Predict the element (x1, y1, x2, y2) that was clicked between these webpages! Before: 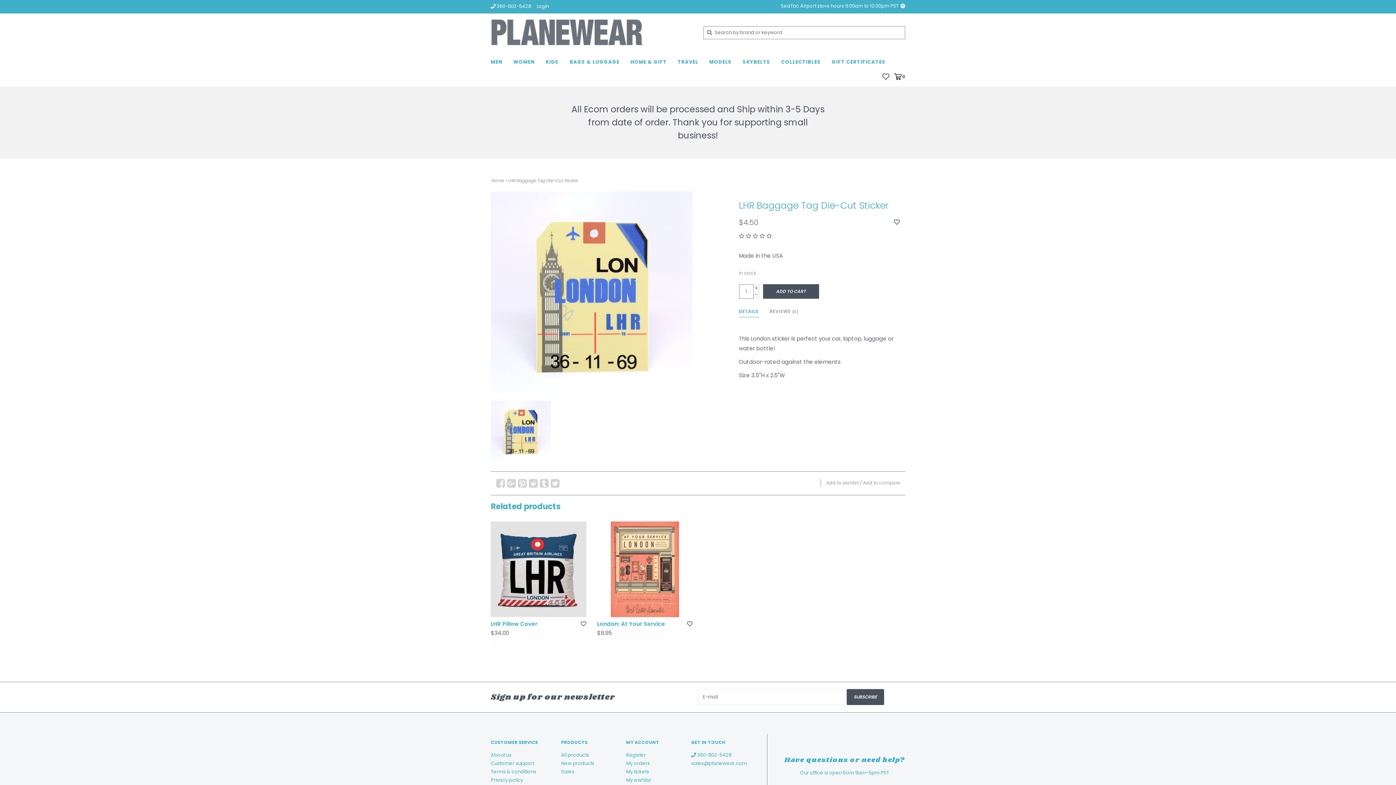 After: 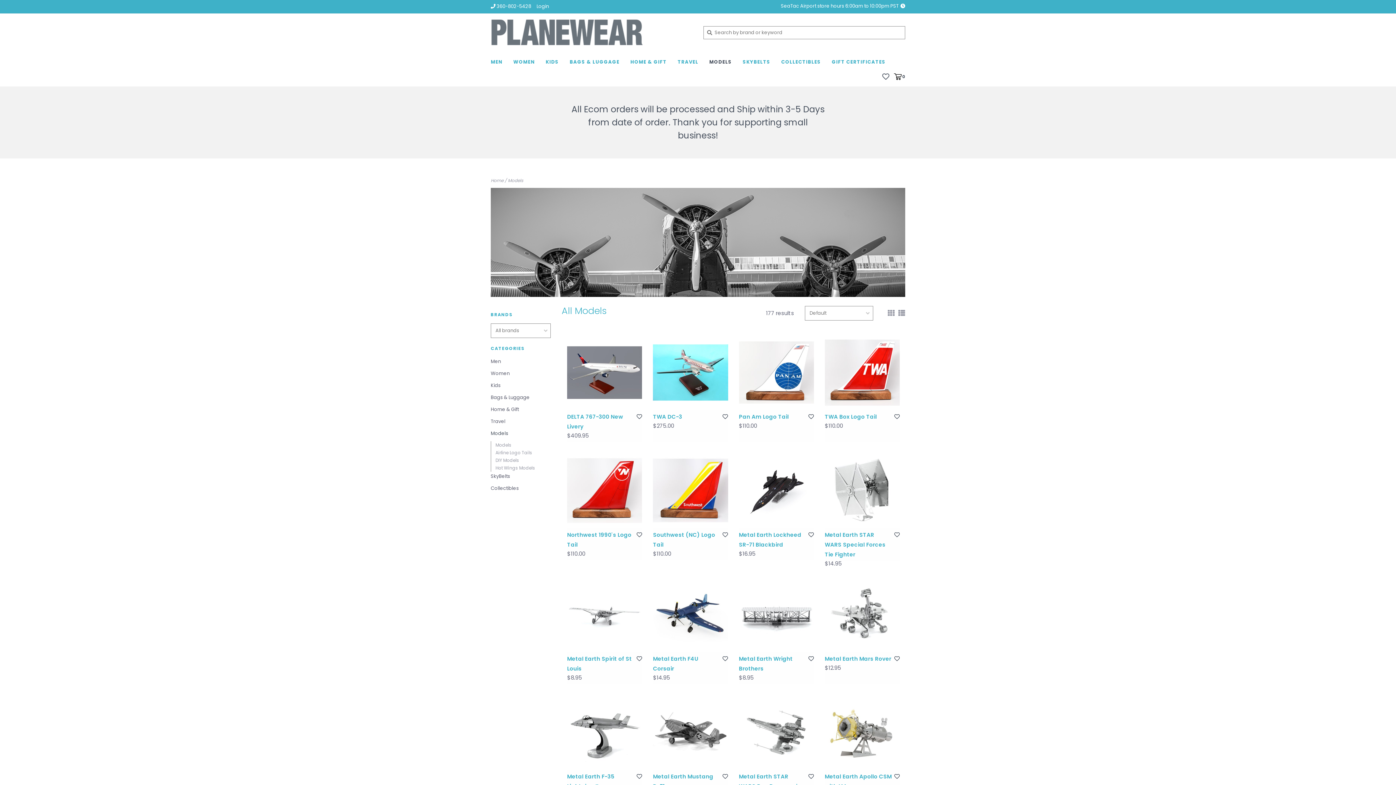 Action: label: MODELS bbox: (709, 57, 735, 71)